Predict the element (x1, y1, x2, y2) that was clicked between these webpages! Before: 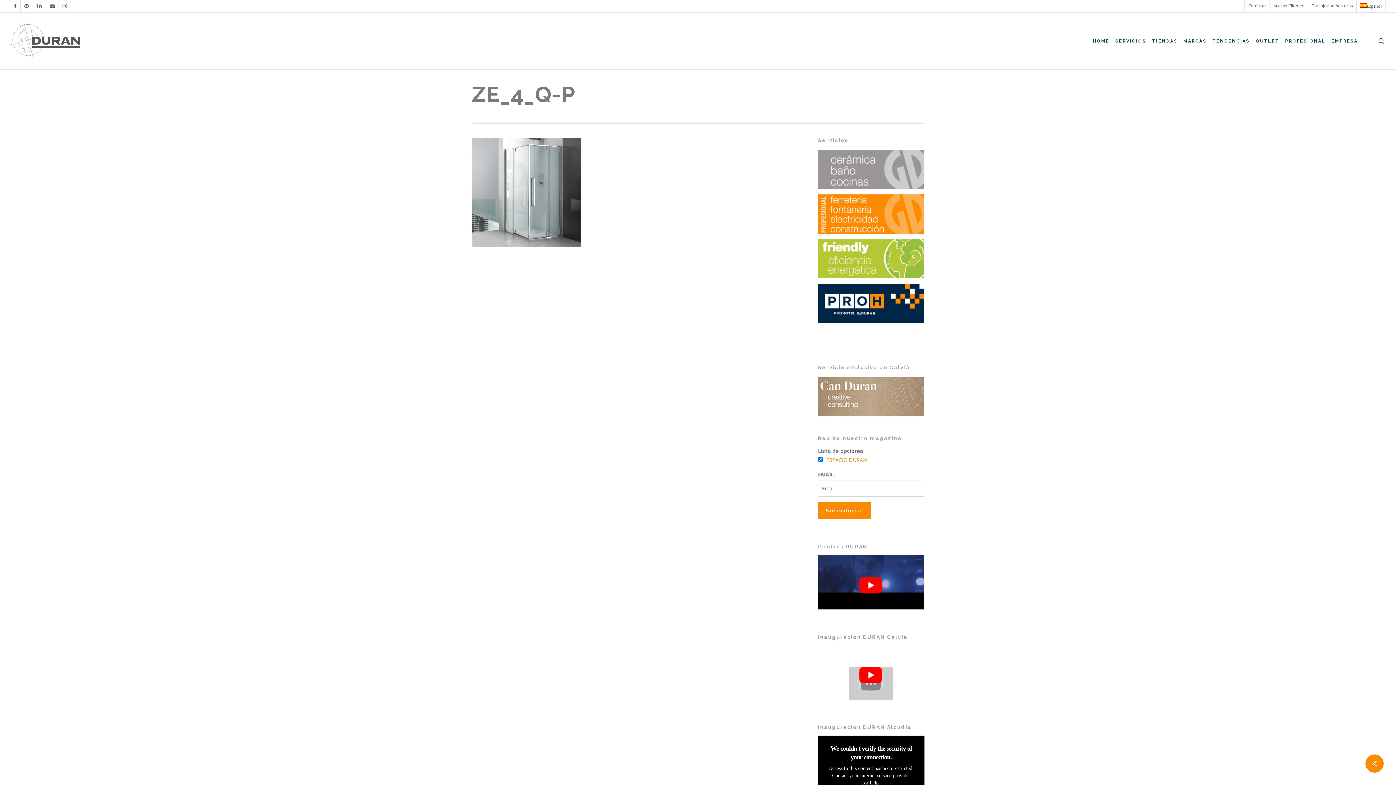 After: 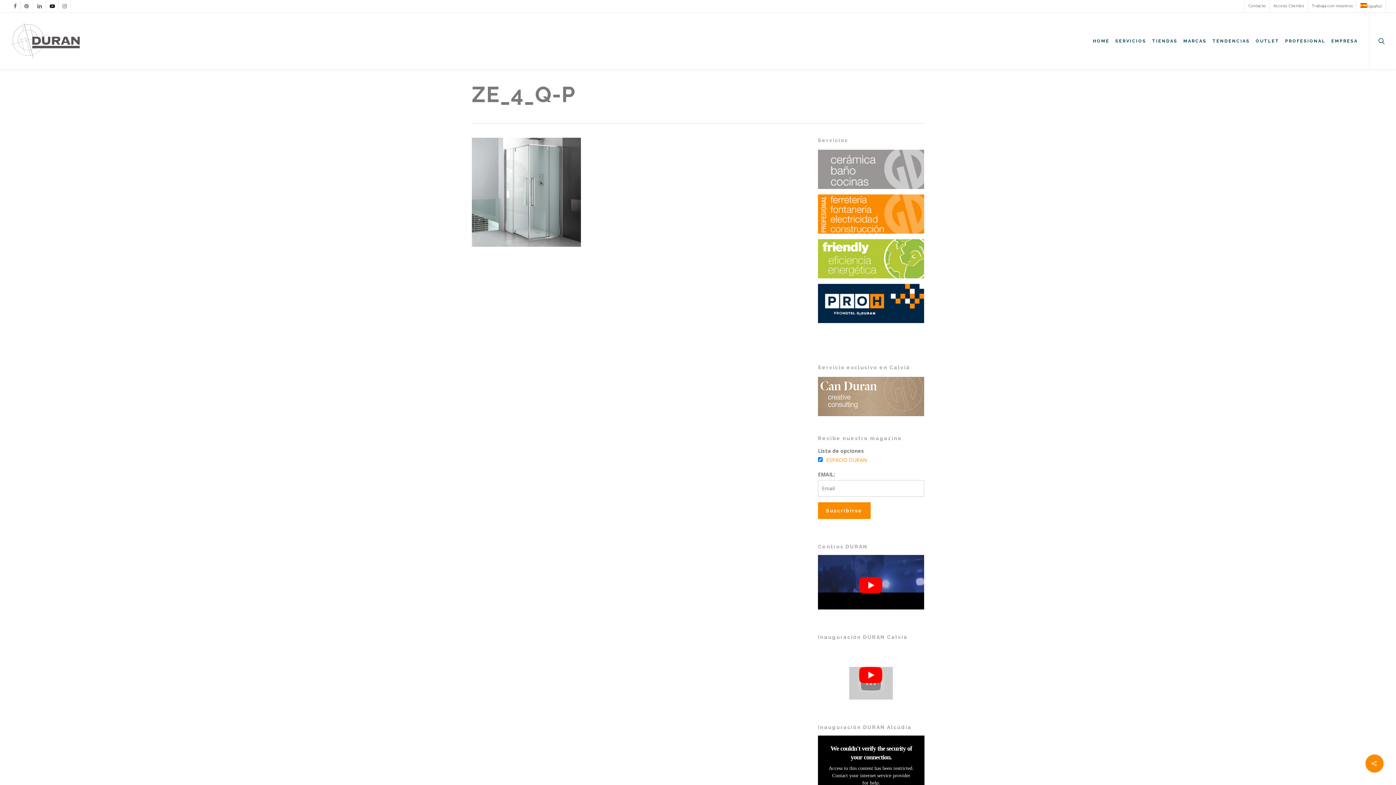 Action: label: youtube bbox: (45, 0, 58, 11)